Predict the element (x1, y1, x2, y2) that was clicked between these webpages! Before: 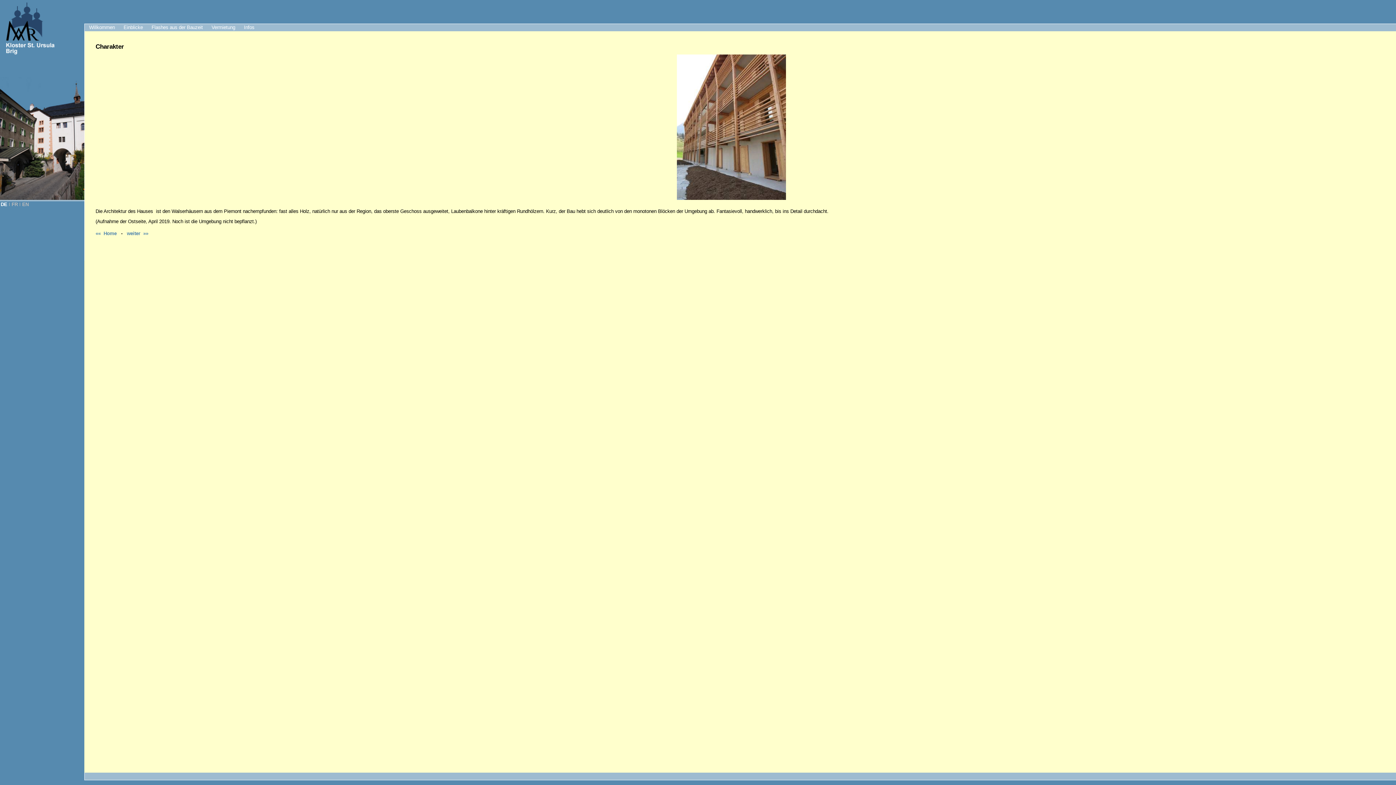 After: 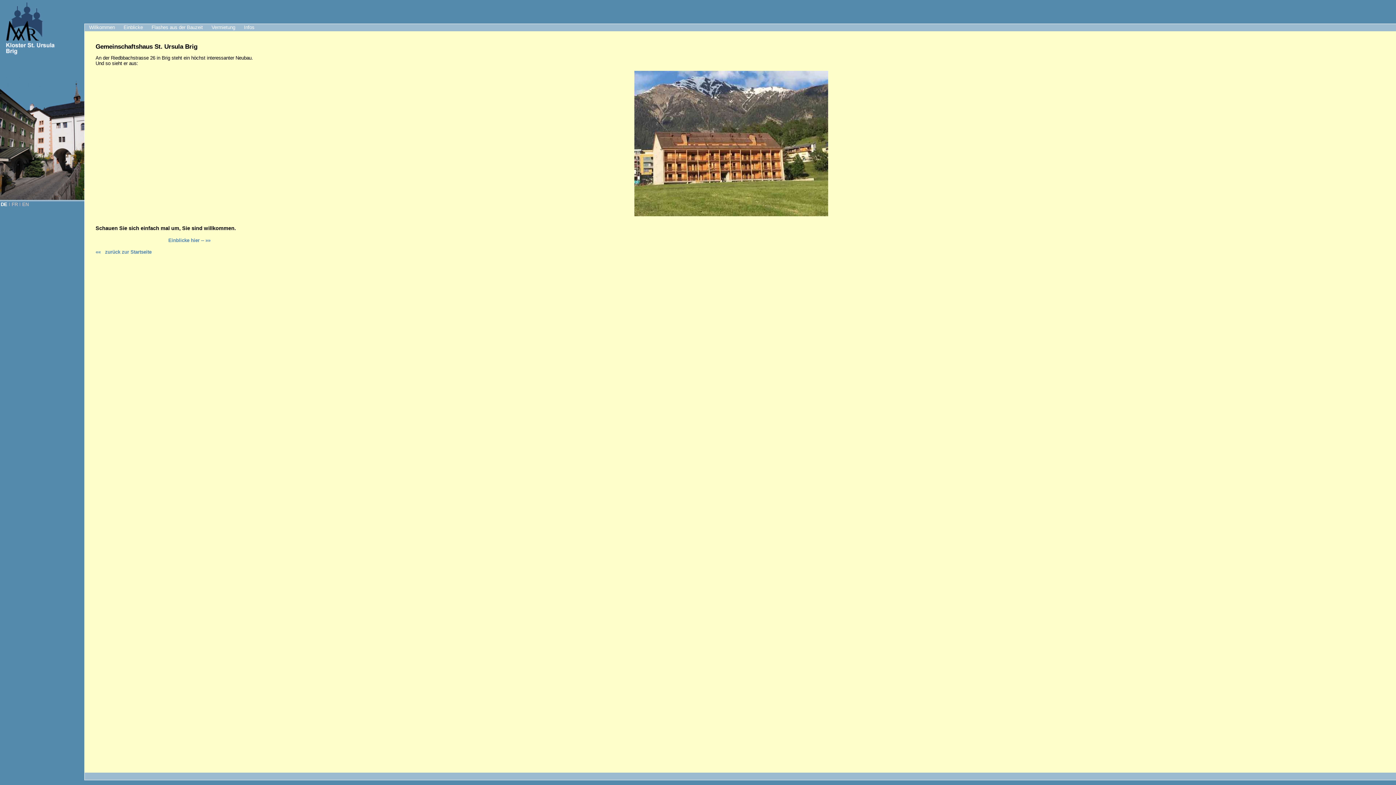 Action: label: Willkommen bbox: (84, 24, 119, 31)